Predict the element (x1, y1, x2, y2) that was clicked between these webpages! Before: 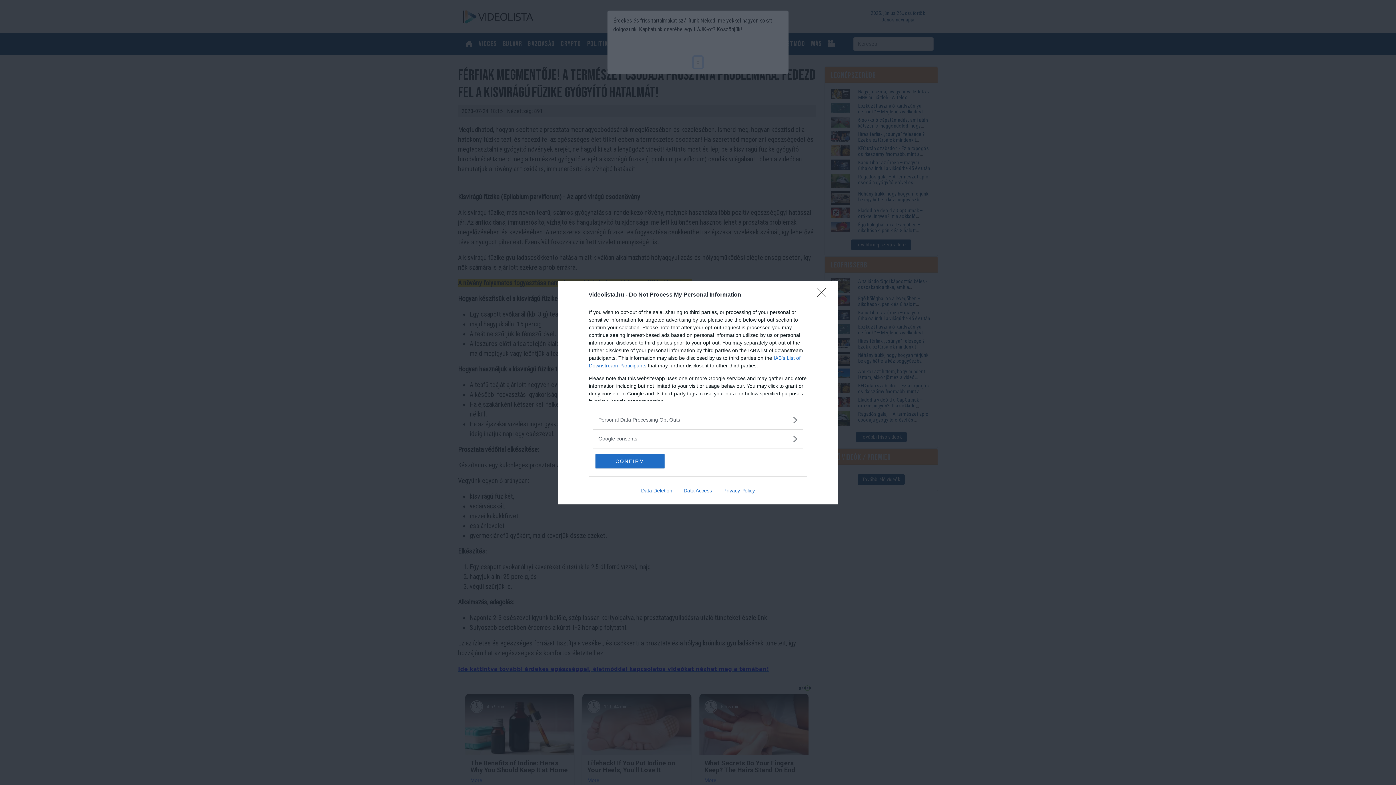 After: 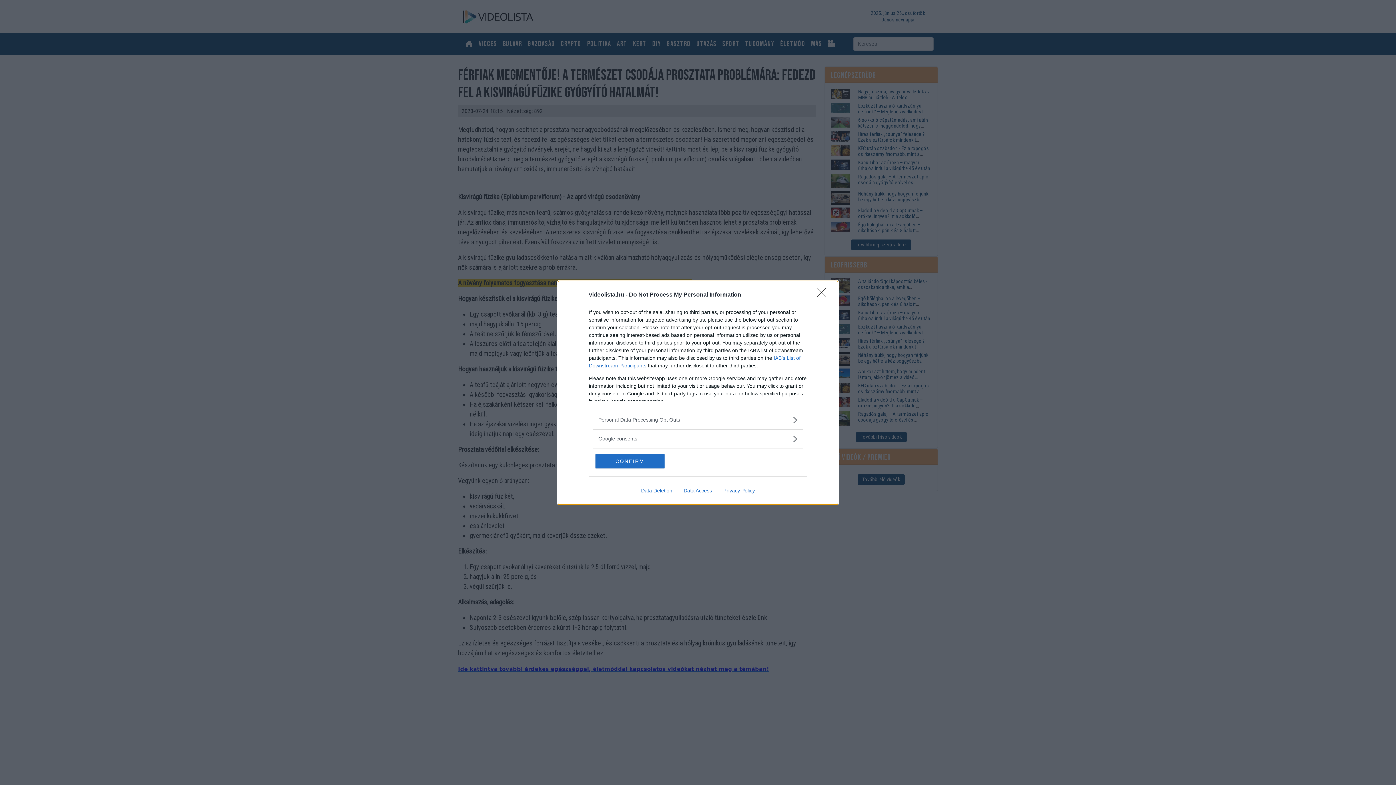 Action: label: Privacy Policy bbox: (717, 487, 760, 493)